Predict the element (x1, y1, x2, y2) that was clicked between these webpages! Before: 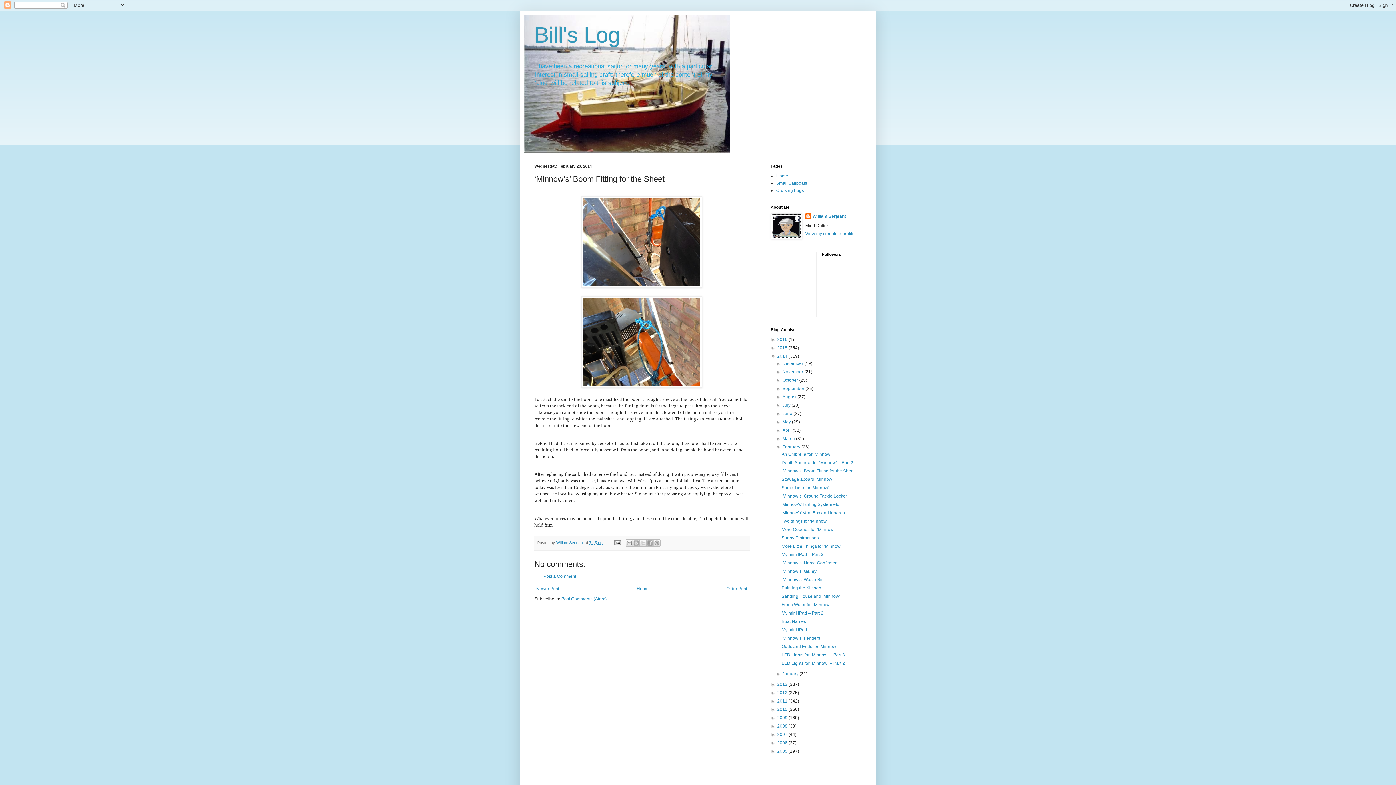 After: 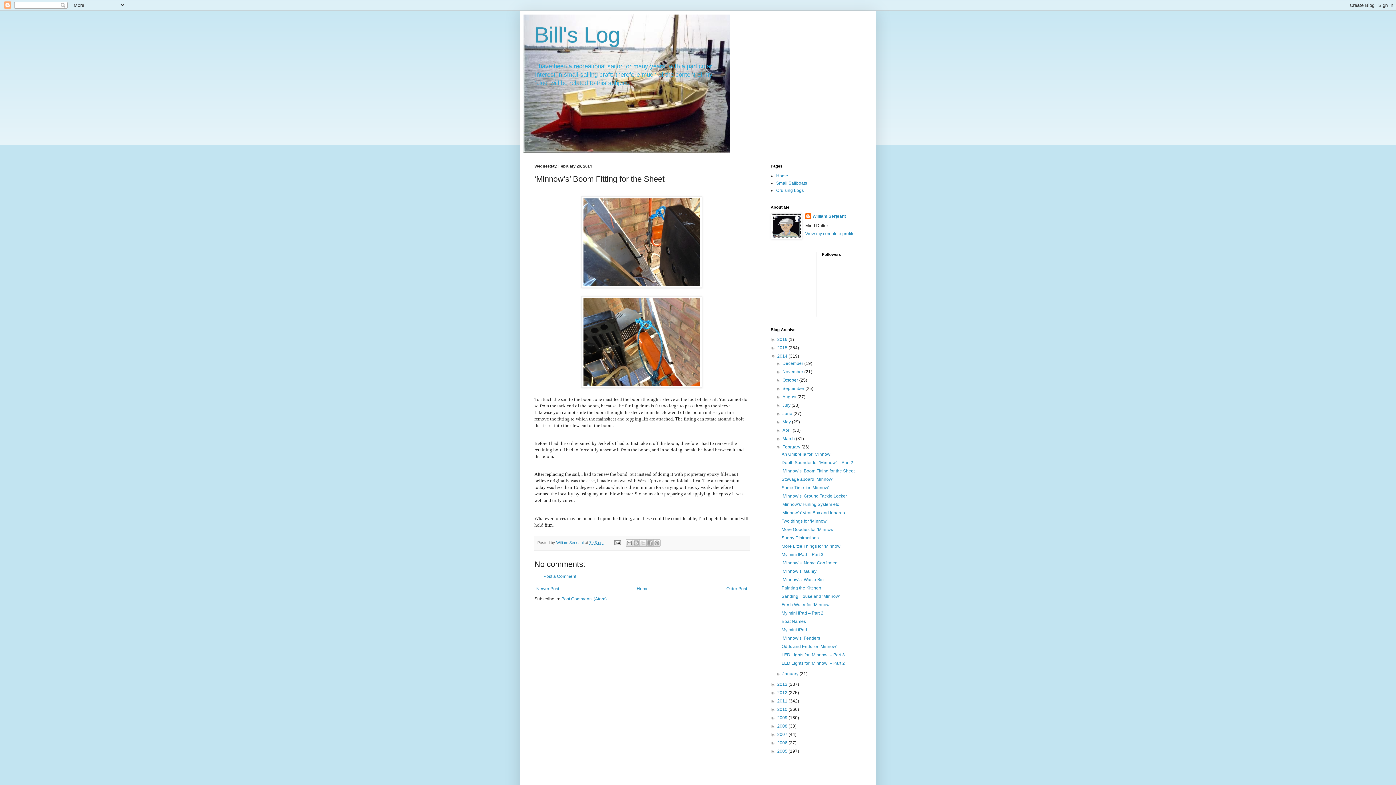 Action: bbox: (781, 468, 854, 473) label: ‘Minnow’s’ Boom Fitting for the Sheet